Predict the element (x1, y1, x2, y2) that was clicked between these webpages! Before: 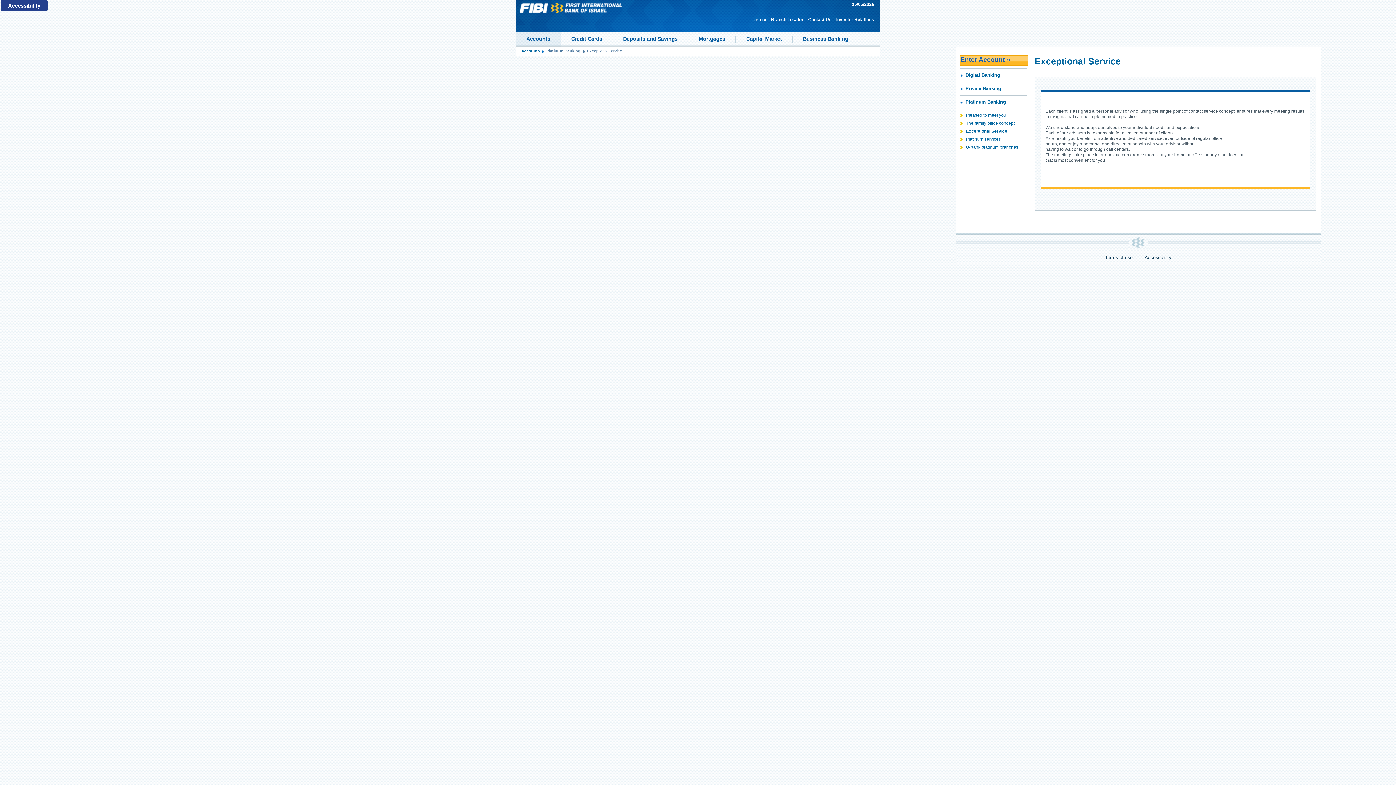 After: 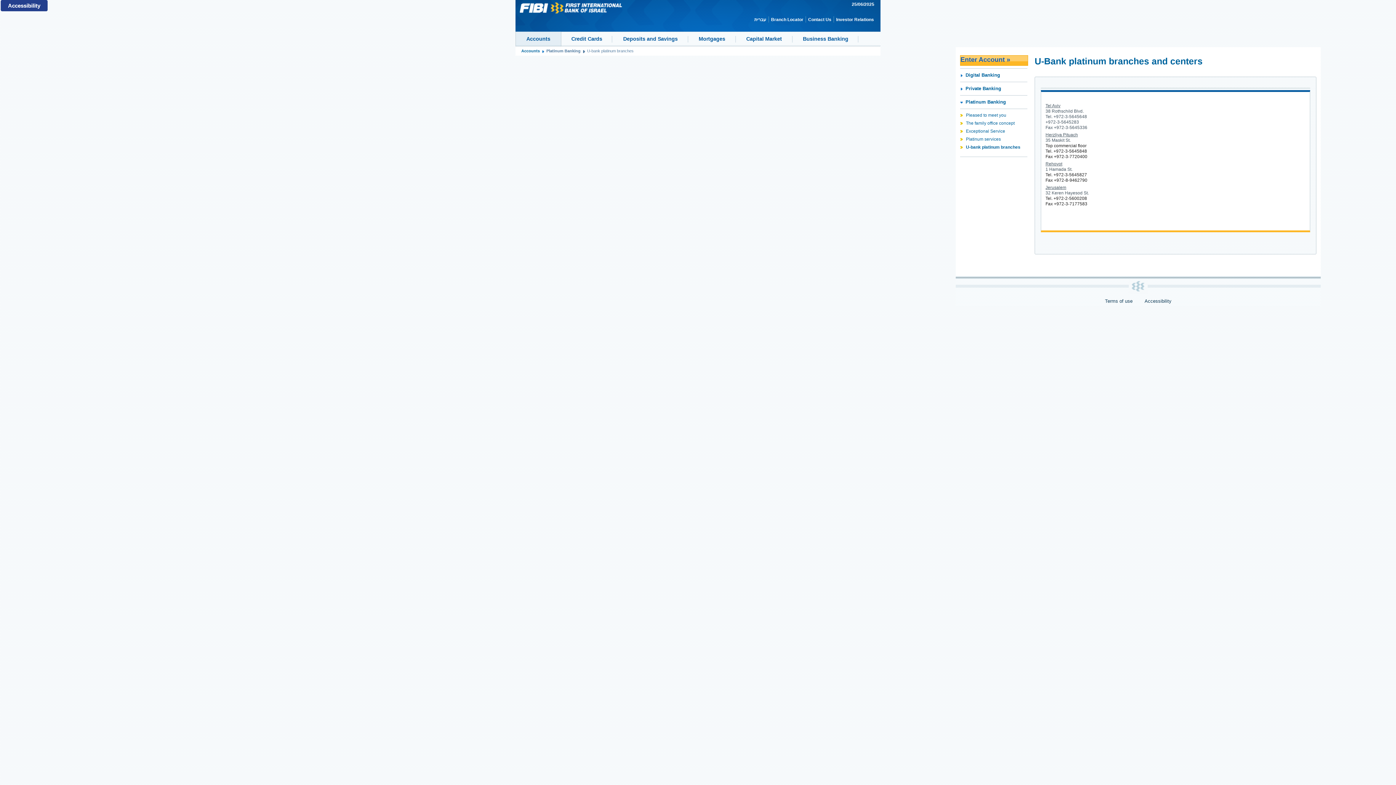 Action: label: To make this website accessible to screen reader, Press combination of alt and 1 keys. To stop getting this message, press the combination of alt and 2 keys bbox: (960, 143, 1027, 151)